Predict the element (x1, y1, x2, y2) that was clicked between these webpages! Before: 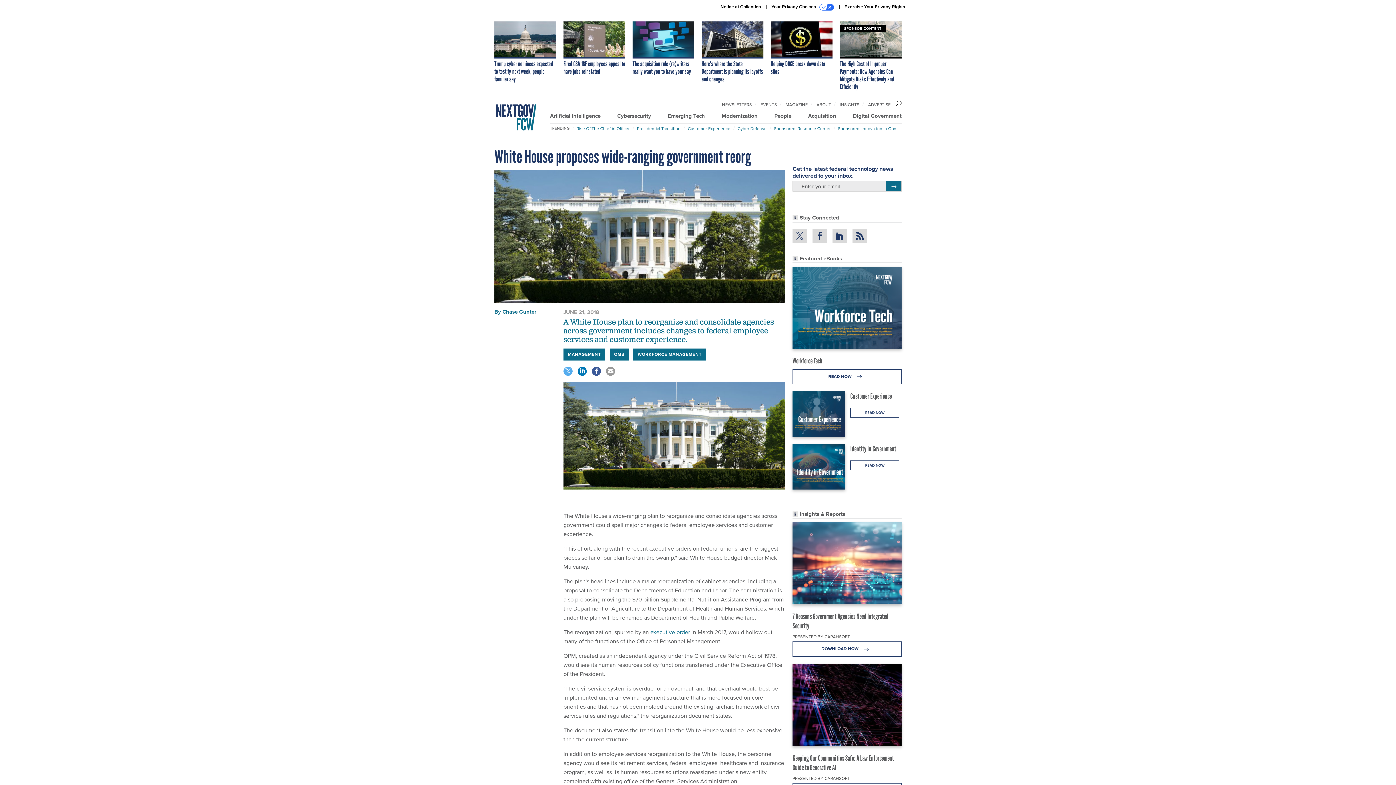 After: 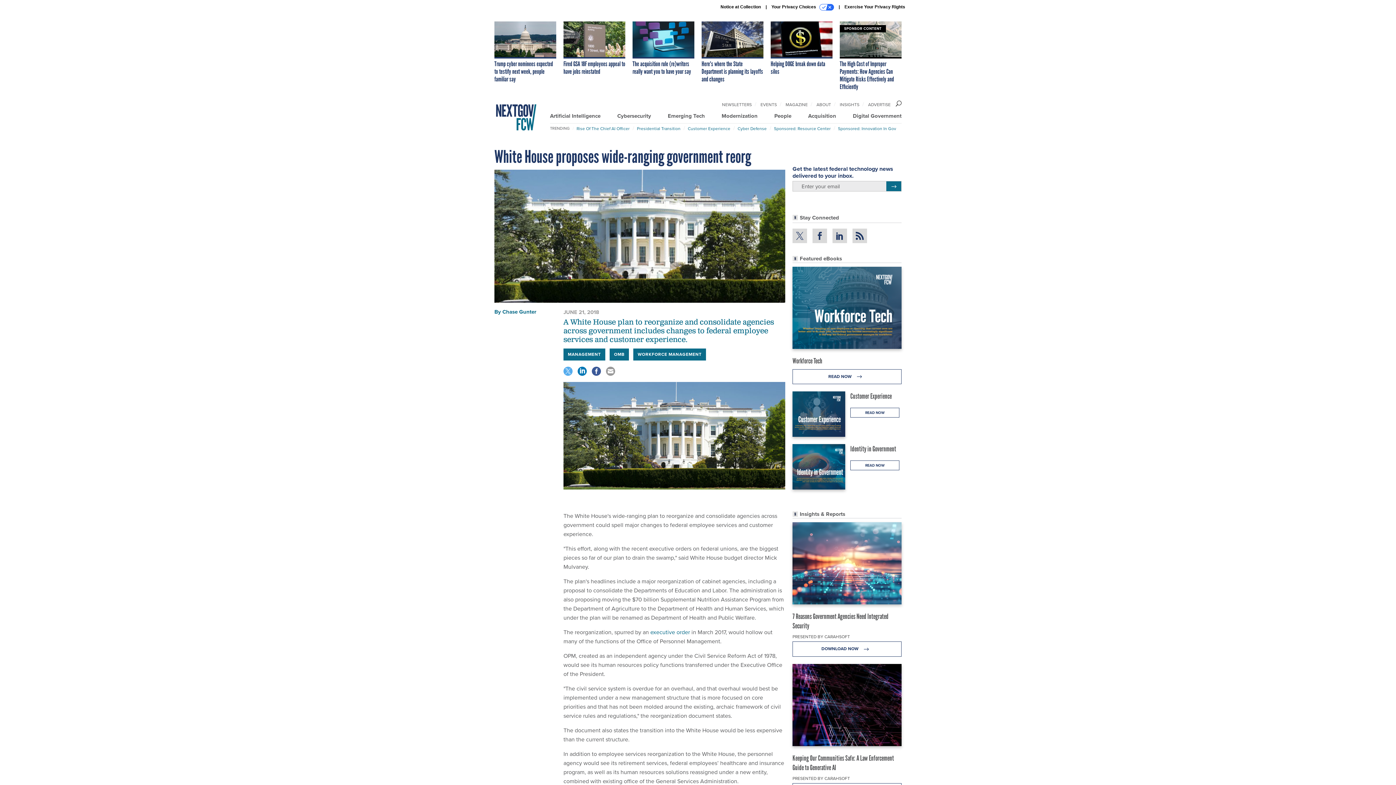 Action: bbox: (852, 228, 867, 237)